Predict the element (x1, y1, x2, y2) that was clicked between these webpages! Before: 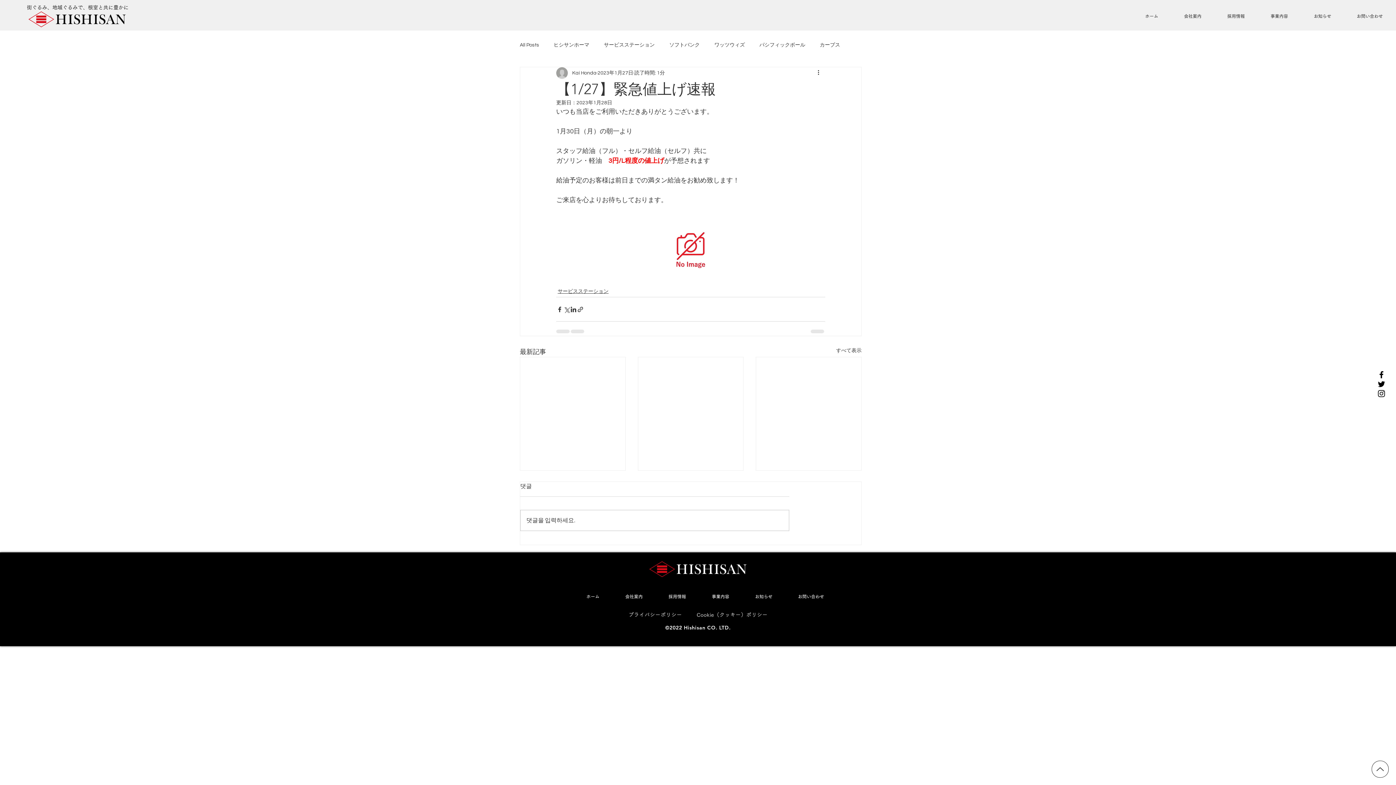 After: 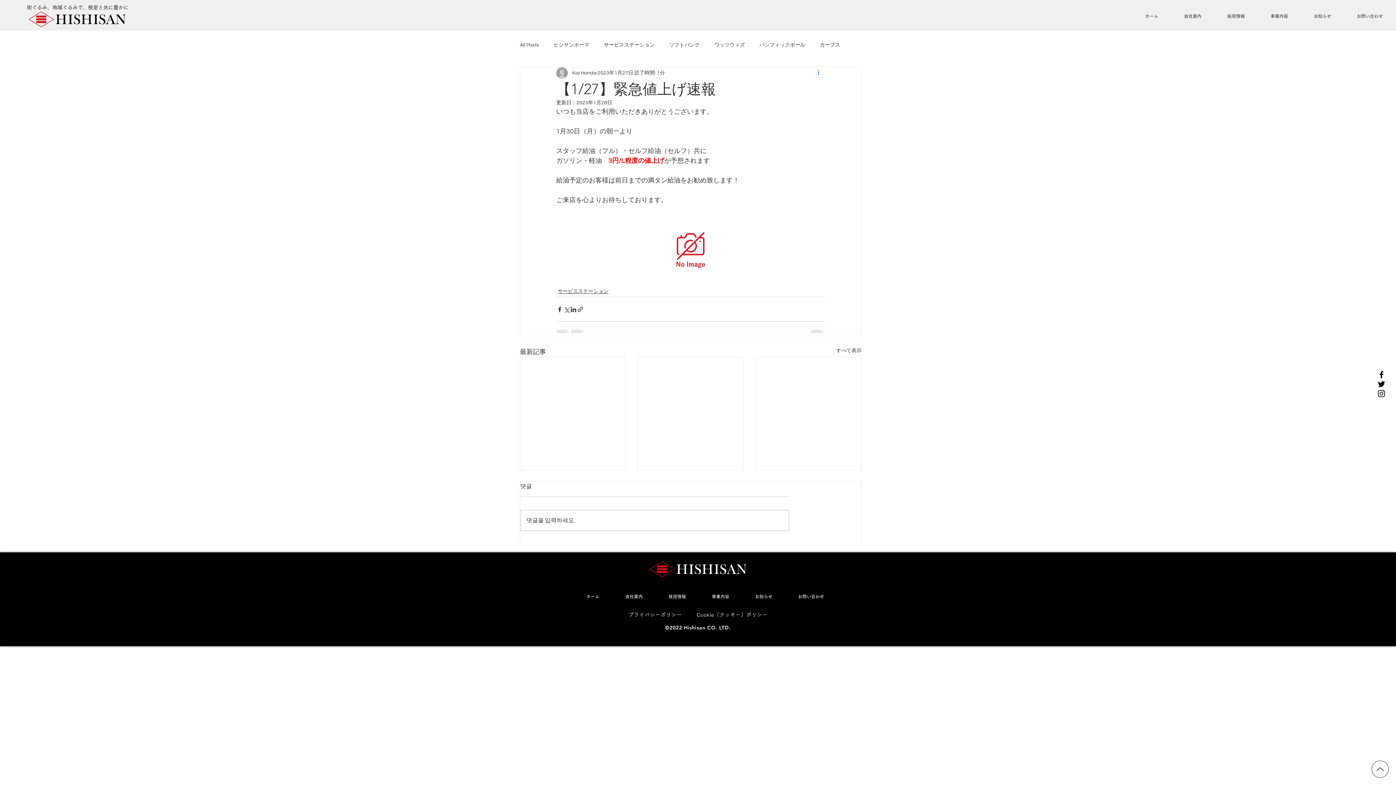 Action: bbox: (816, 68, 825, 77) label: その他のアクション